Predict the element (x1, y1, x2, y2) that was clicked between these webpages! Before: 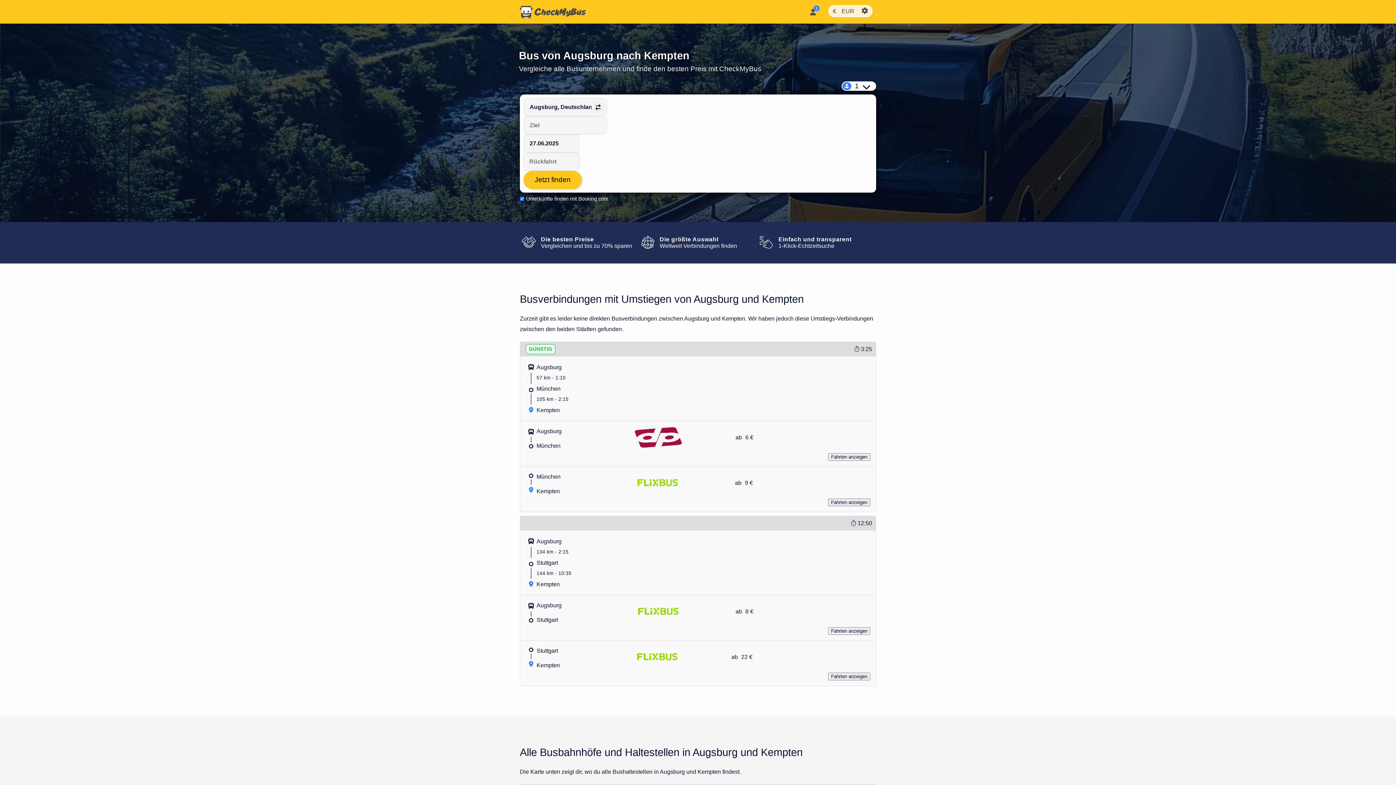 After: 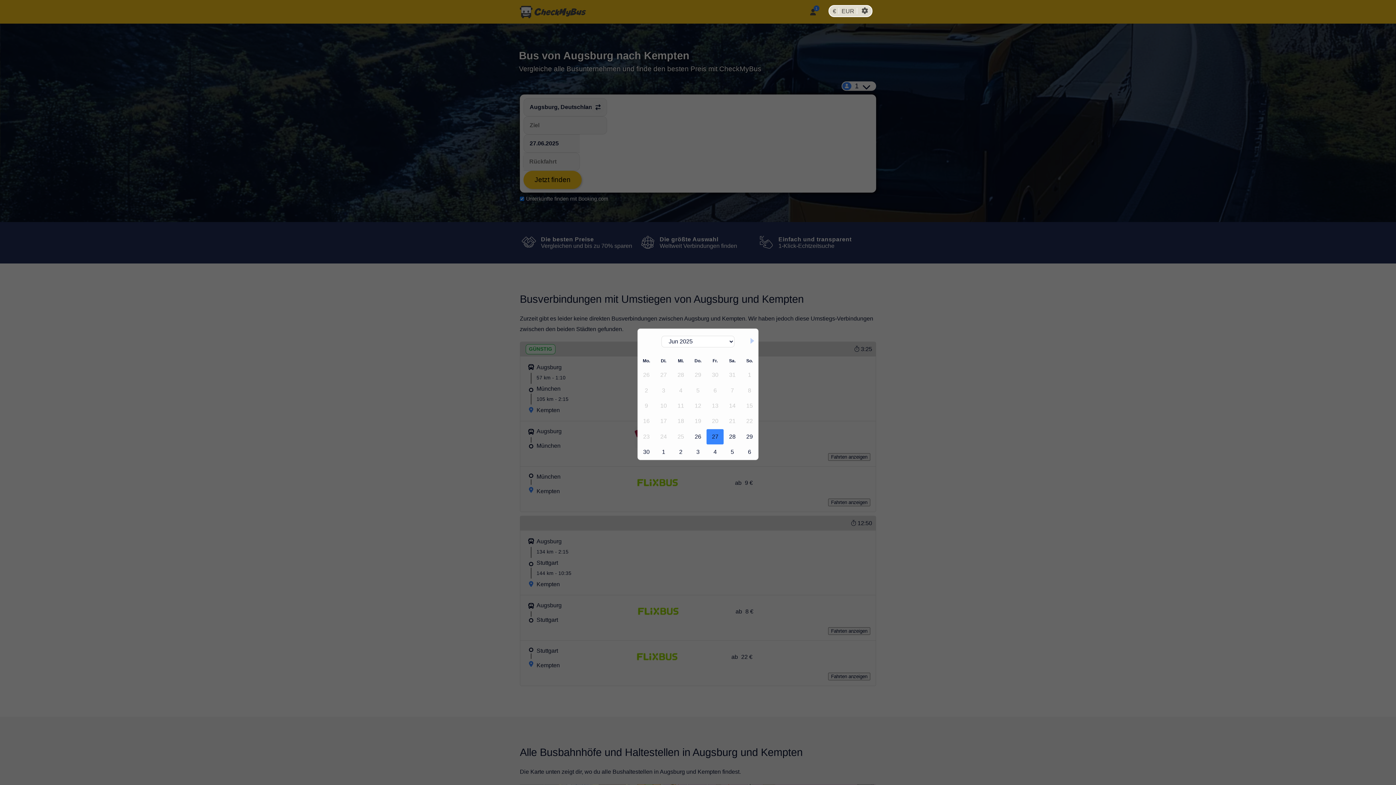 Action: bbox: (828, 627, 870, 635) label: Fahrten anzeigen